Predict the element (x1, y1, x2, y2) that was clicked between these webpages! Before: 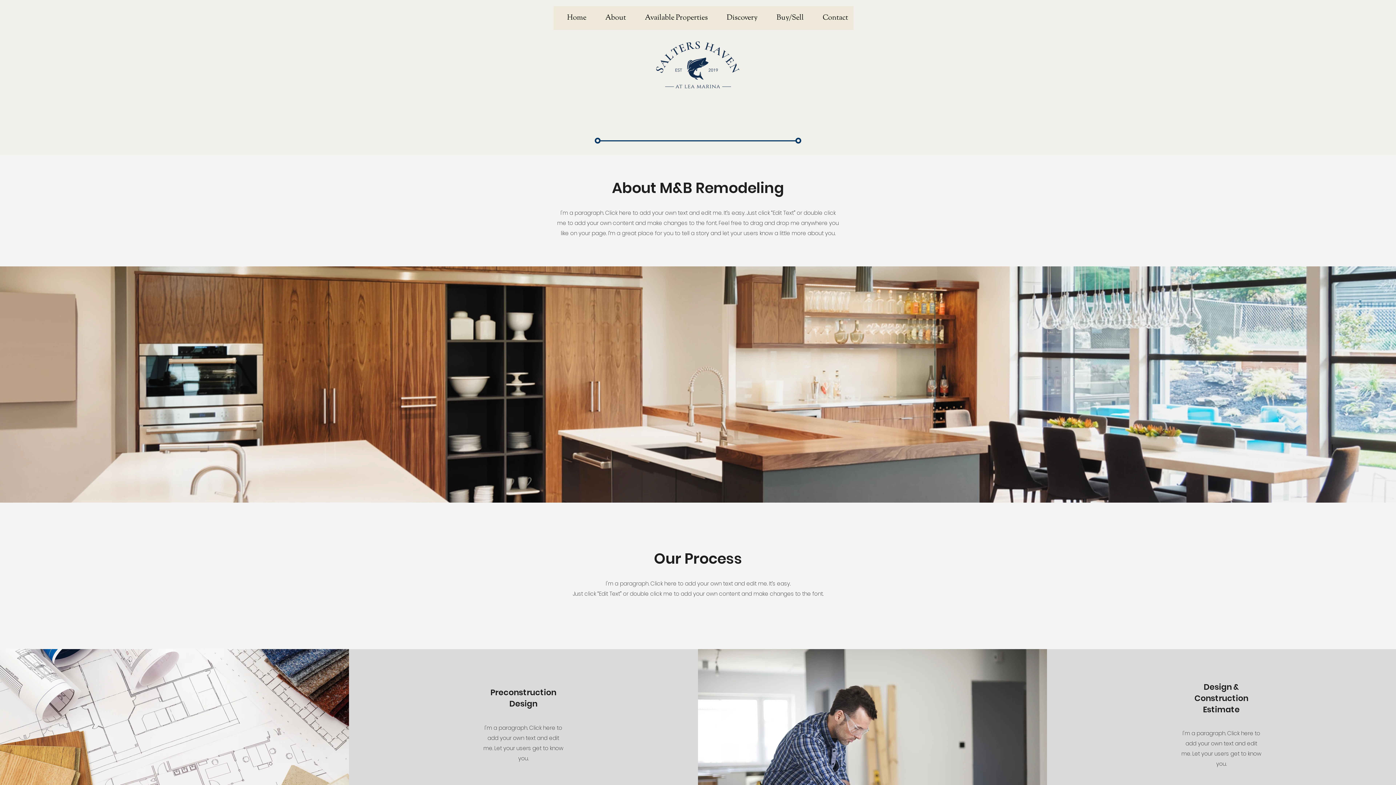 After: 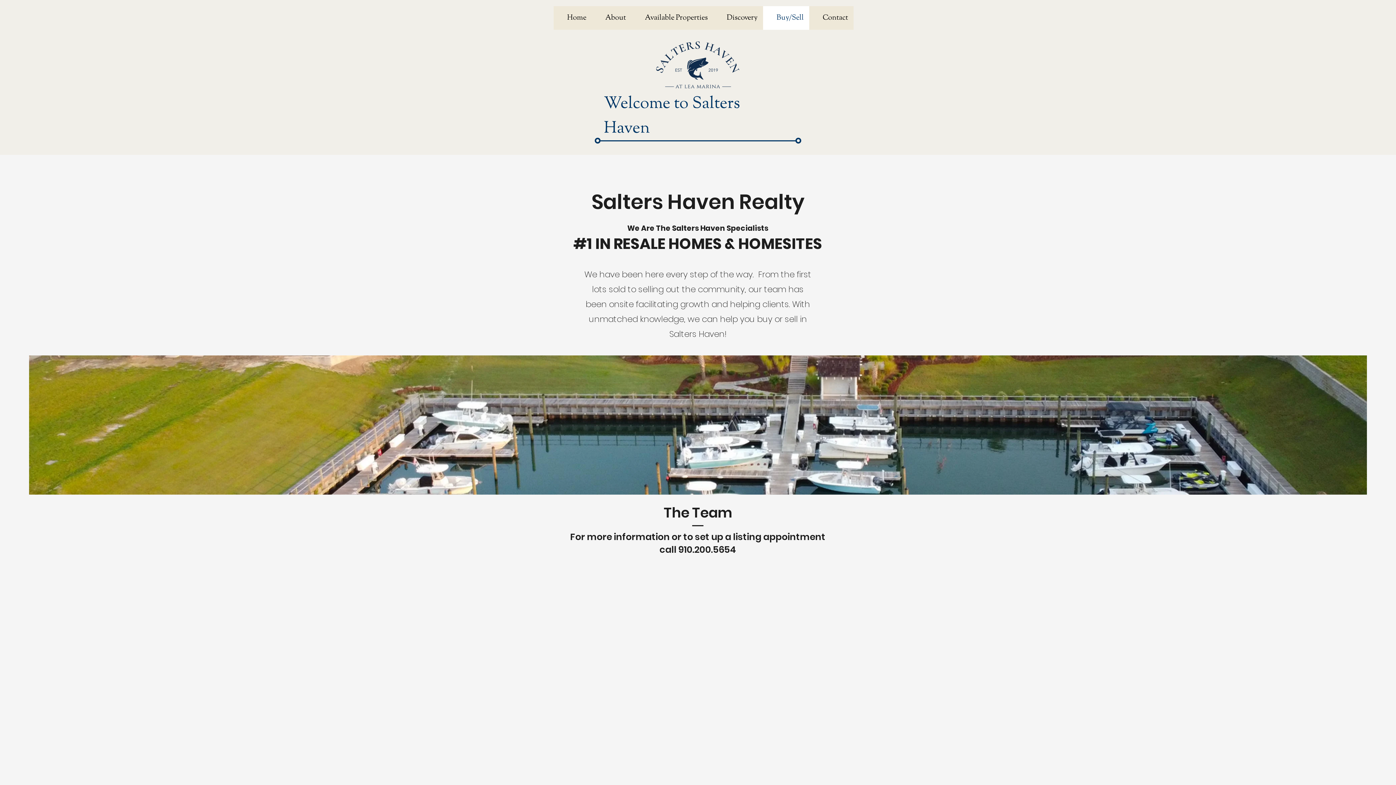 Action: label: Buy/Sell bbox: (763, 6, 809, 29)